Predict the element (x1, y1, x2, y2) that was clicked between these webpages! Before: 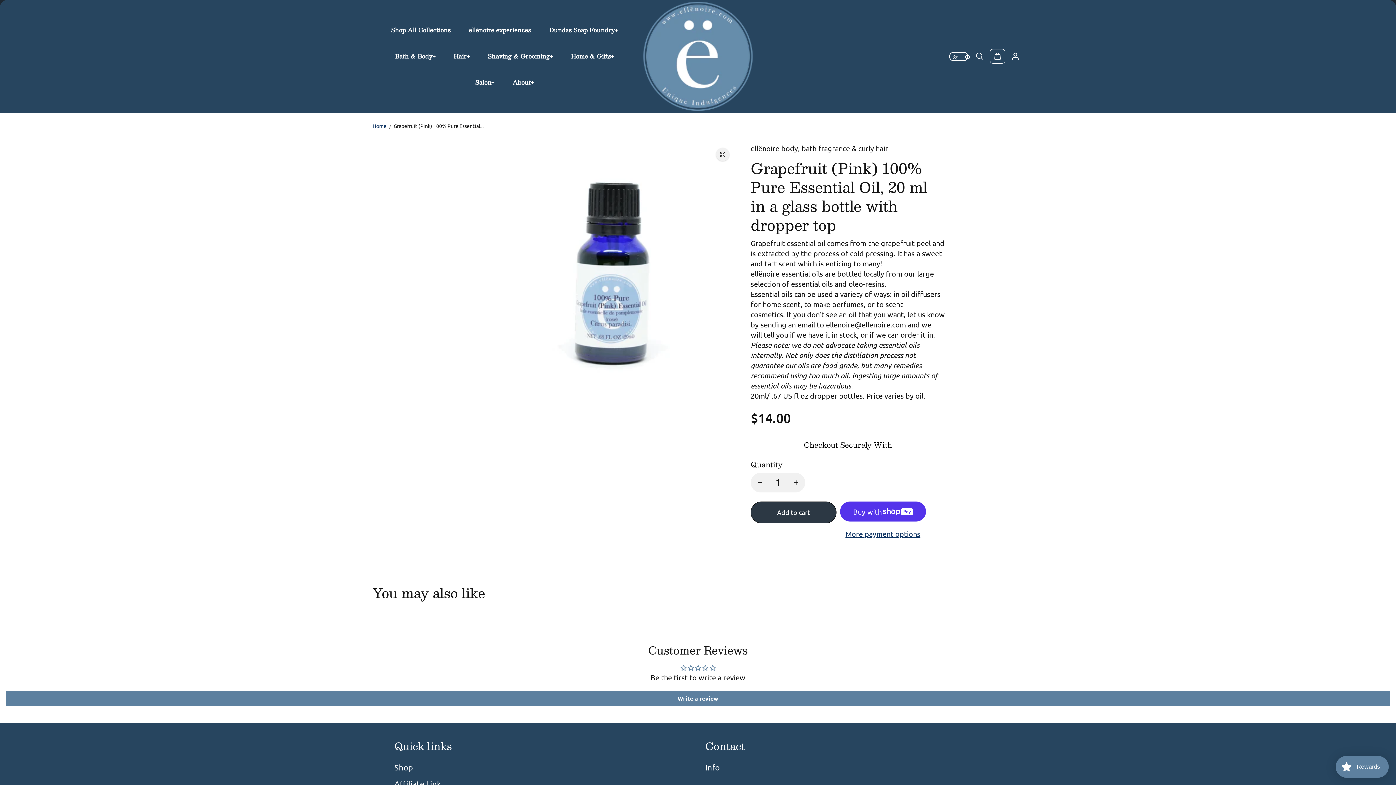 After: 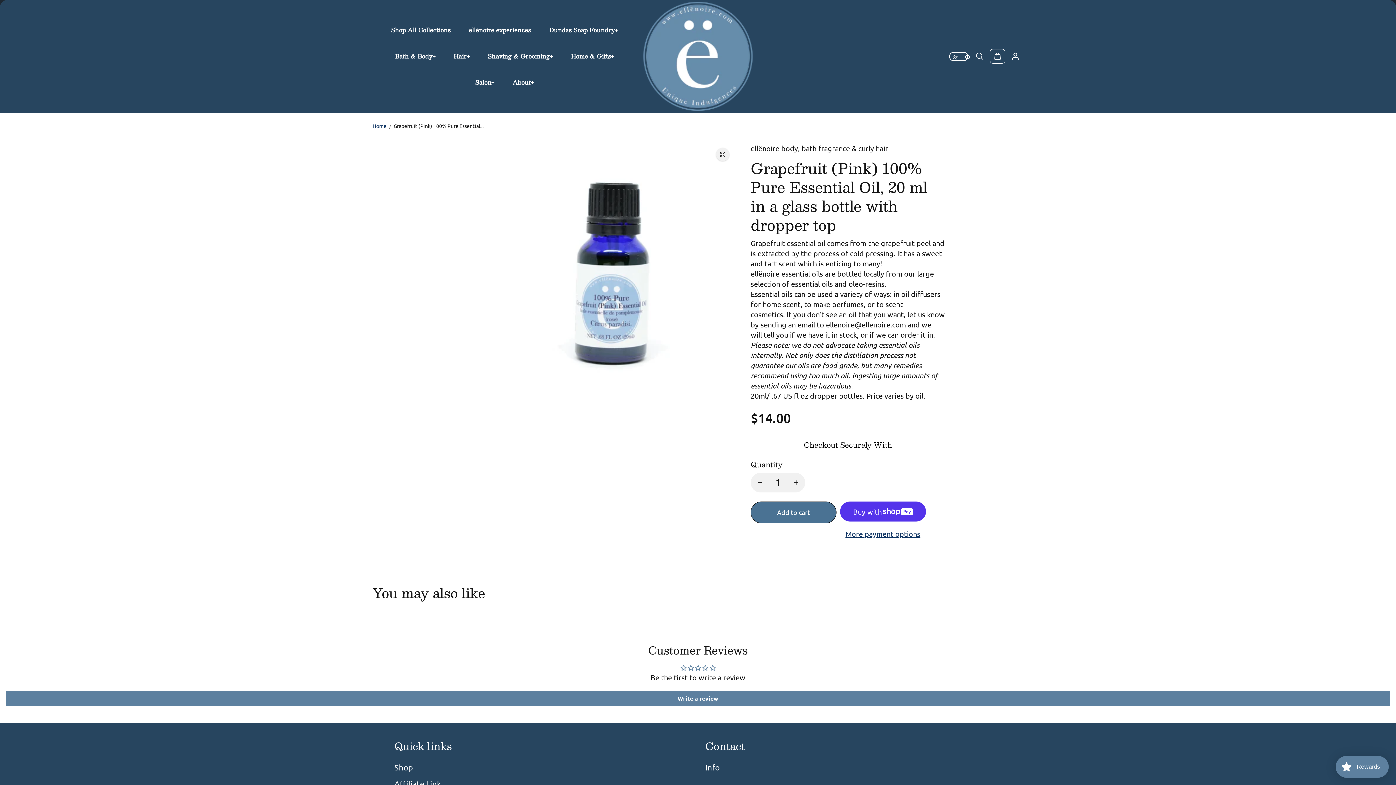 Action: label: Add to cart bbox: (750, 501, 836, 523)